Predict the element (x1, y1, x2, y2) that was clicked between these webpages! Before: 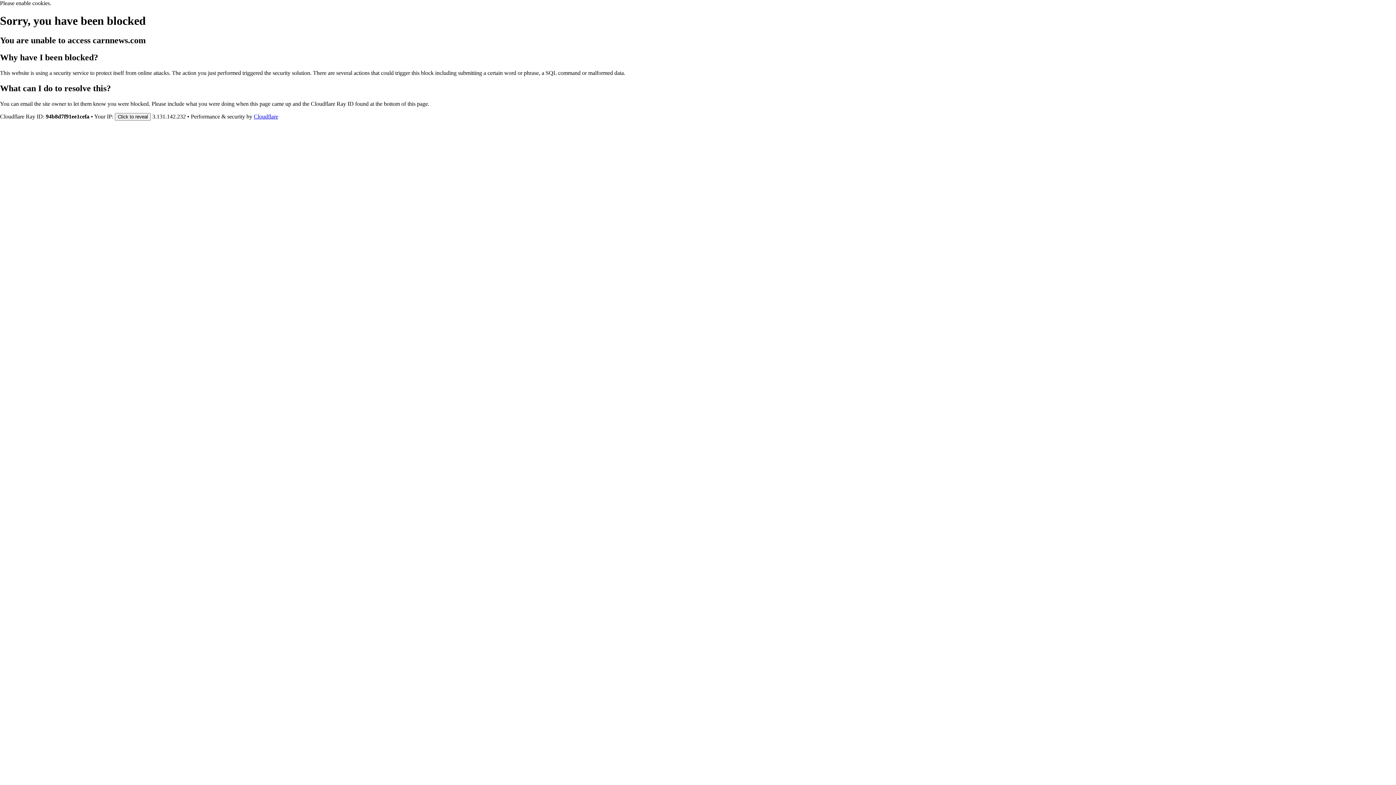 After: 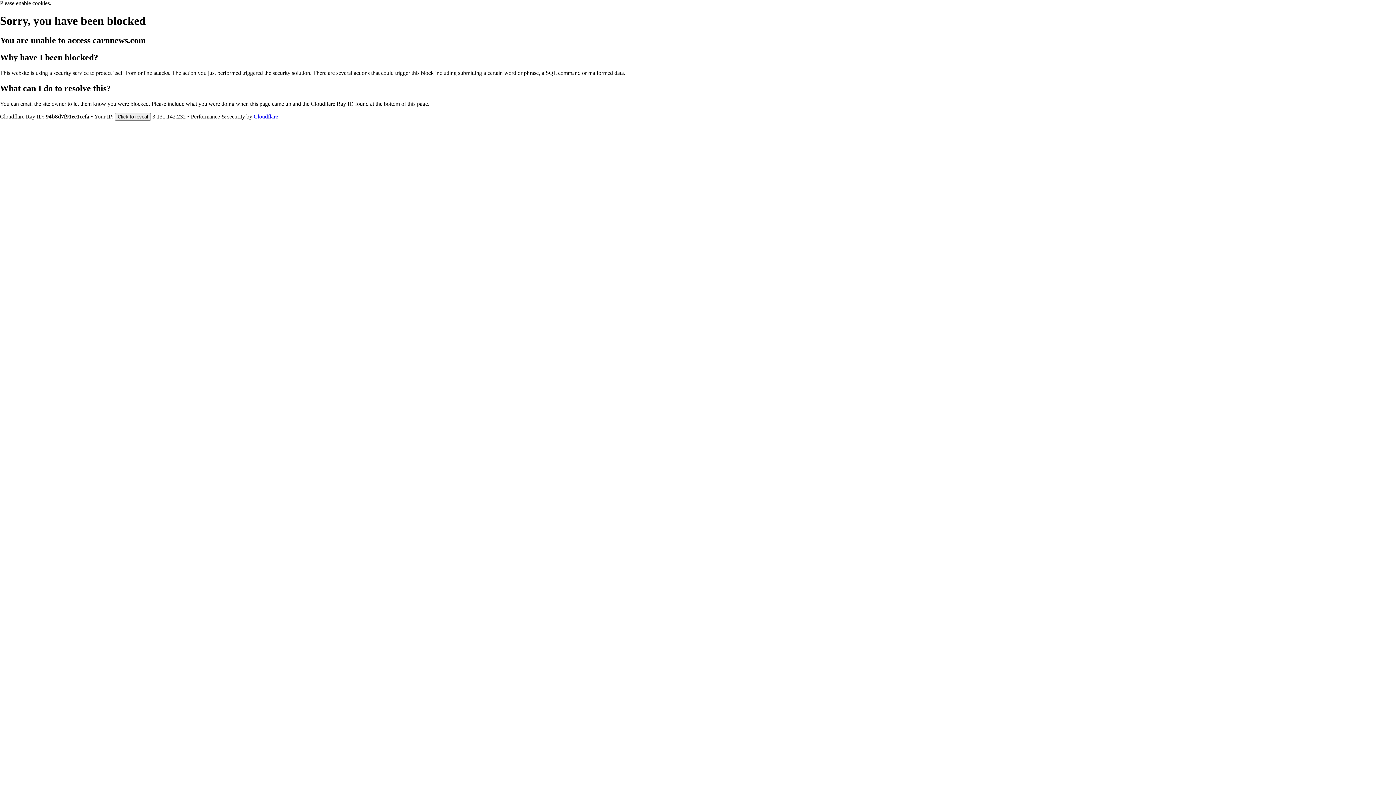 Action: bbox: (253, 113, 278, 119) label: Cloudflare